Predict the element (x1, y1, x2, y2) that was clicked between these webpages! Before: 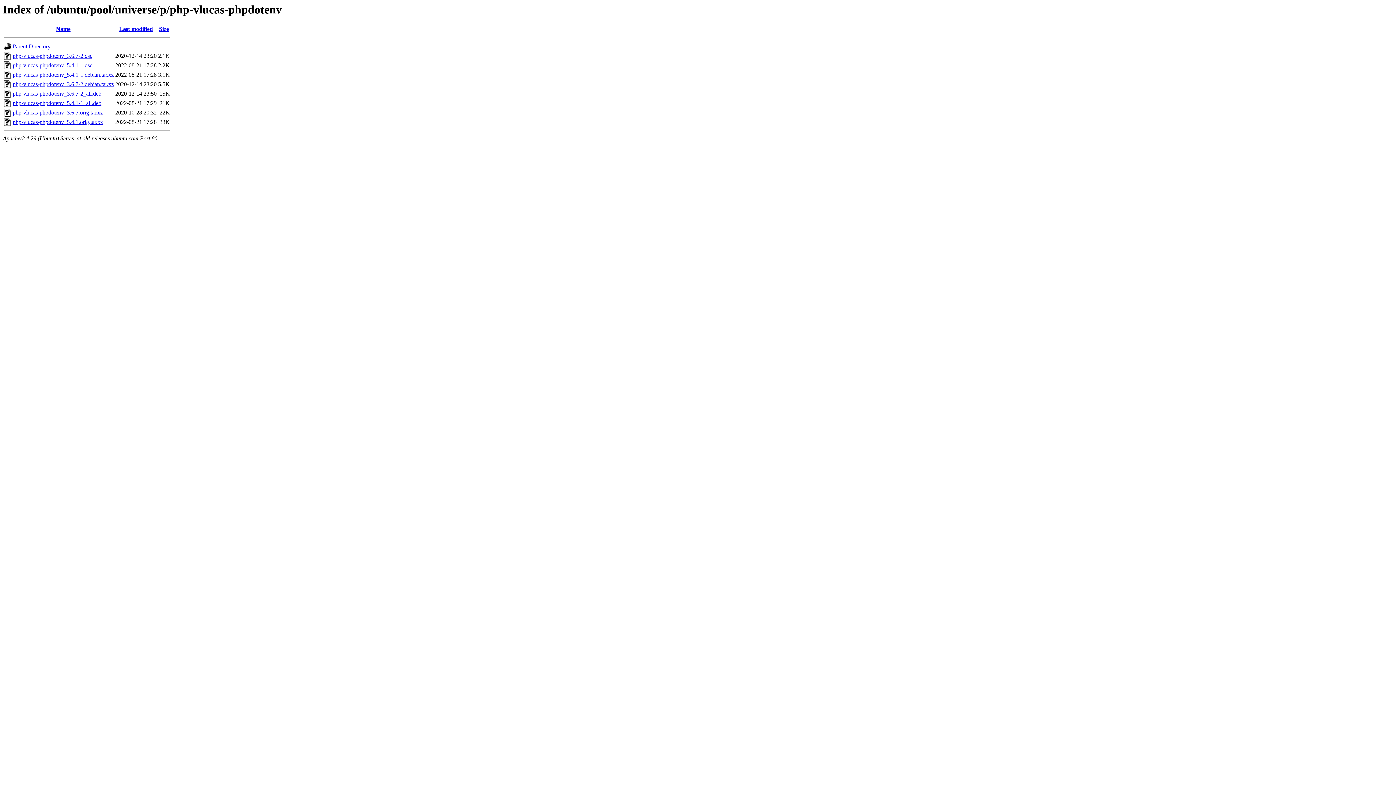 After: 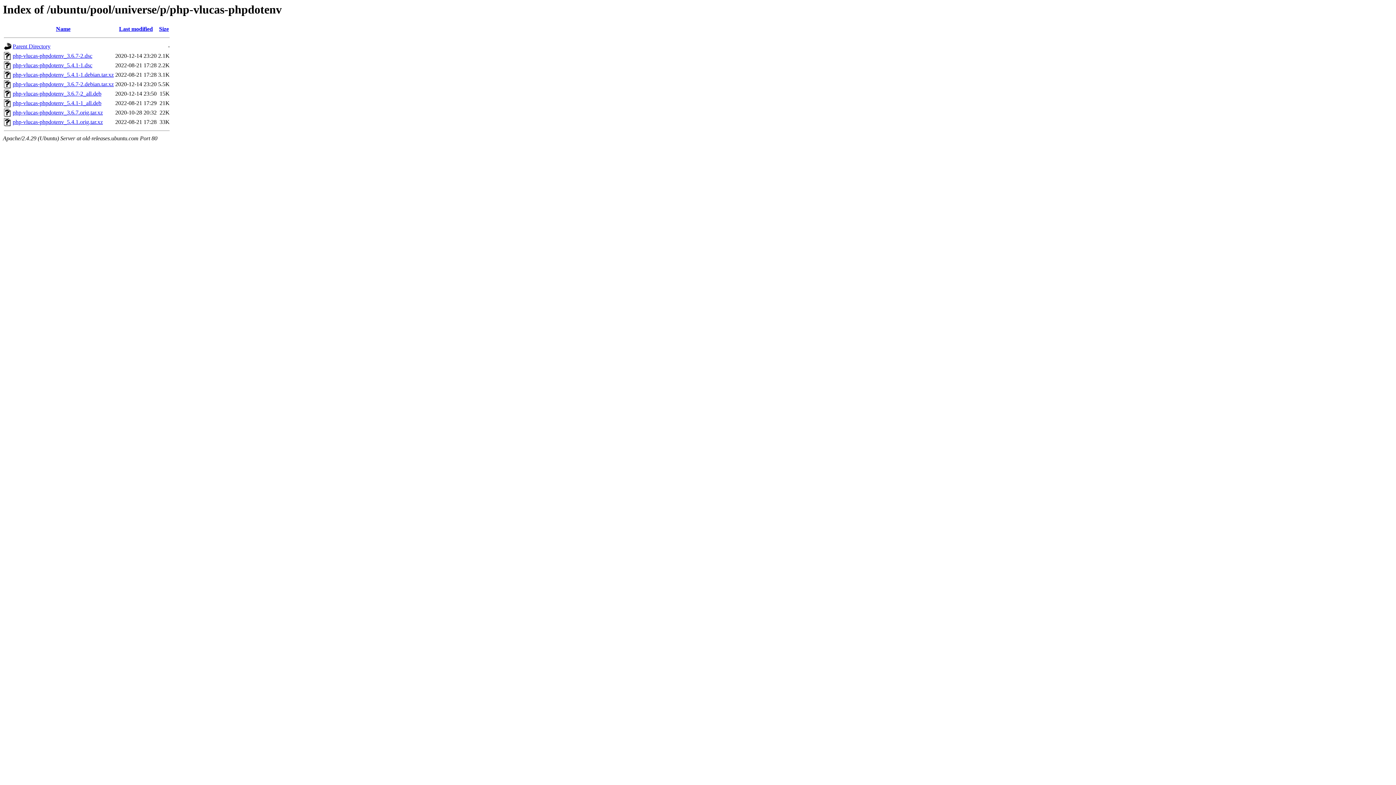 Action: label: php-vlucas-phpdotenv_5.4.1-1.debian.tar.xz bbox: (12, 71, 113, 77)